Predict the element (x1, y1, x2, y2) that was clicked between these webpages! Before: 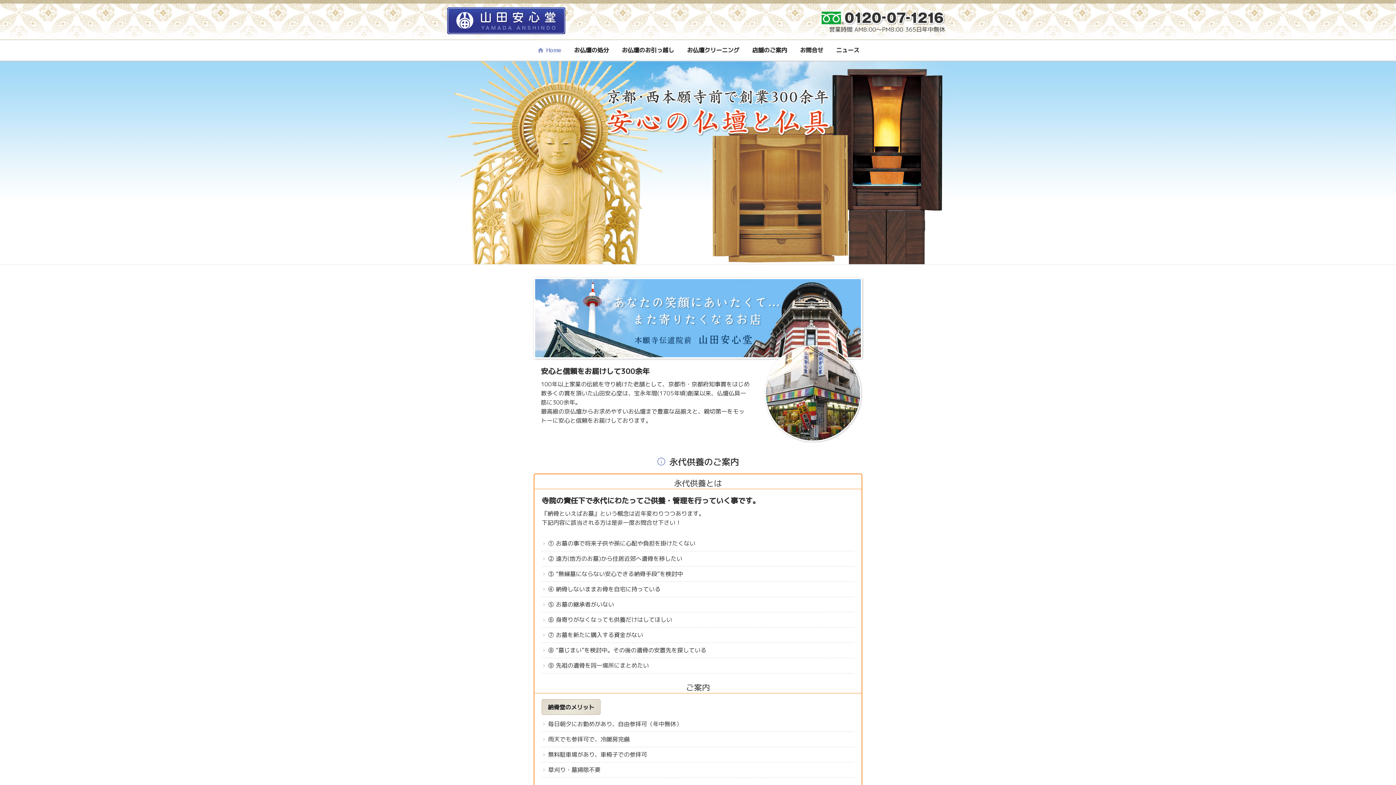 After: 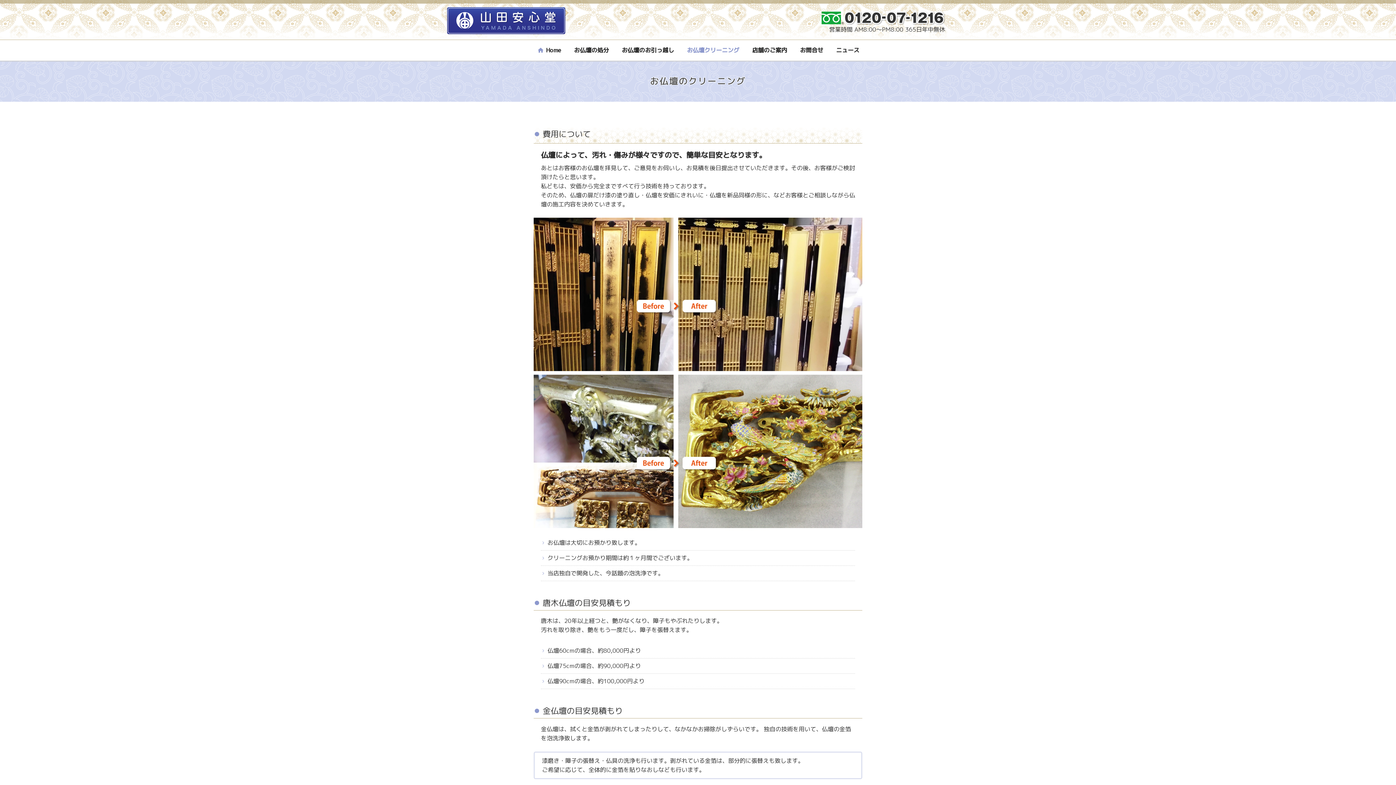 Action: label: お仏壇クリーニング bbox: (681, 40, 744, 60)